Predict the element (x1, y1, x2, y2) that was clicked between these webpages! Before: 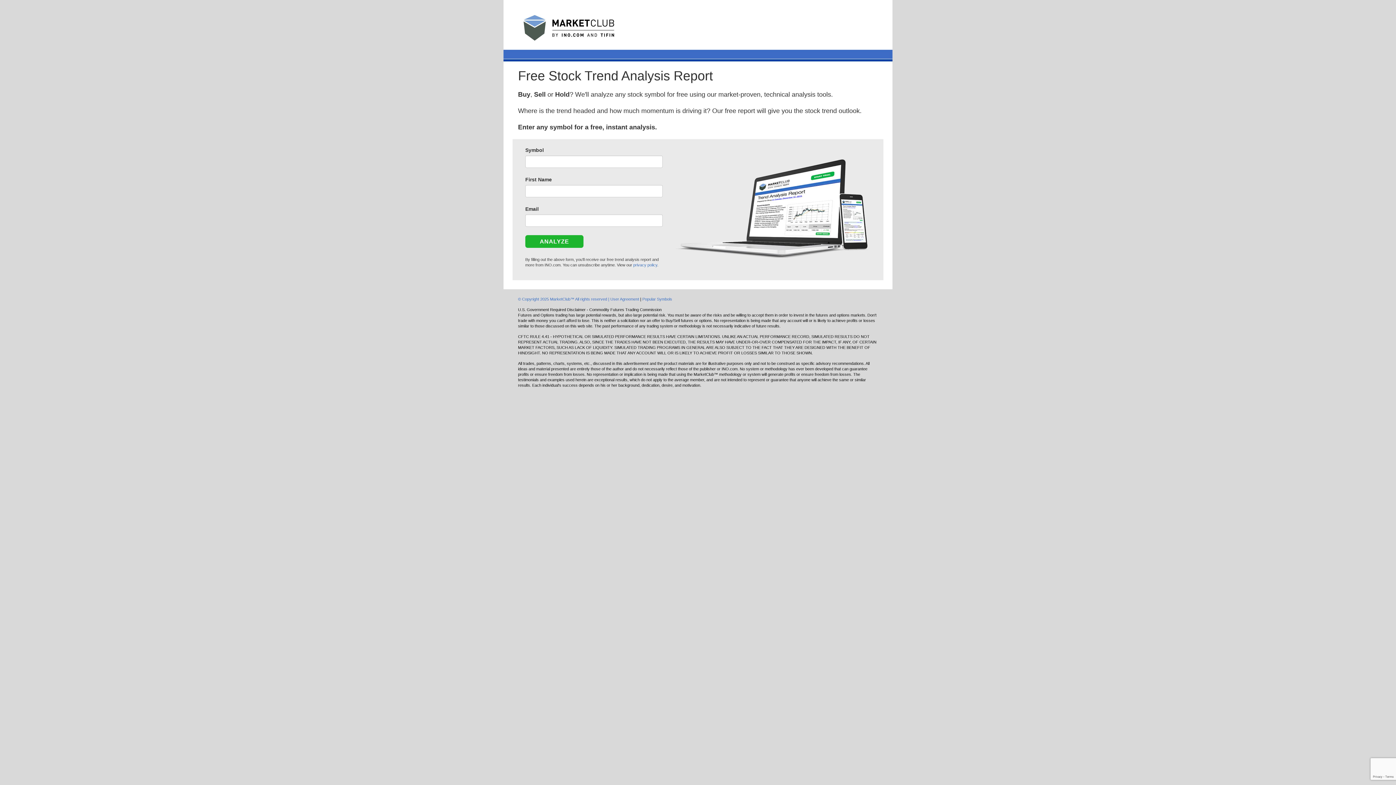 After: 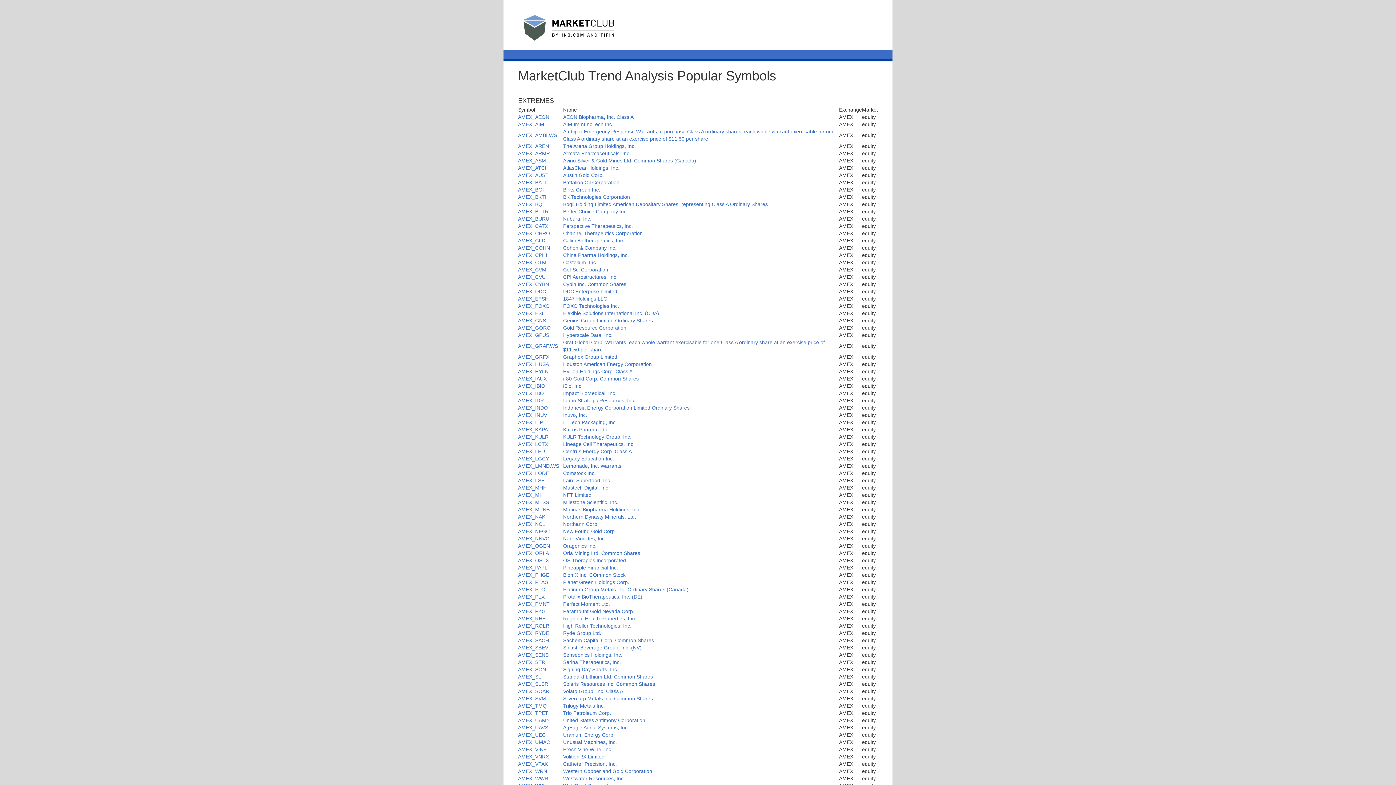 Action: bbox: (642, 297, 672, 301) label: Popular Symbols